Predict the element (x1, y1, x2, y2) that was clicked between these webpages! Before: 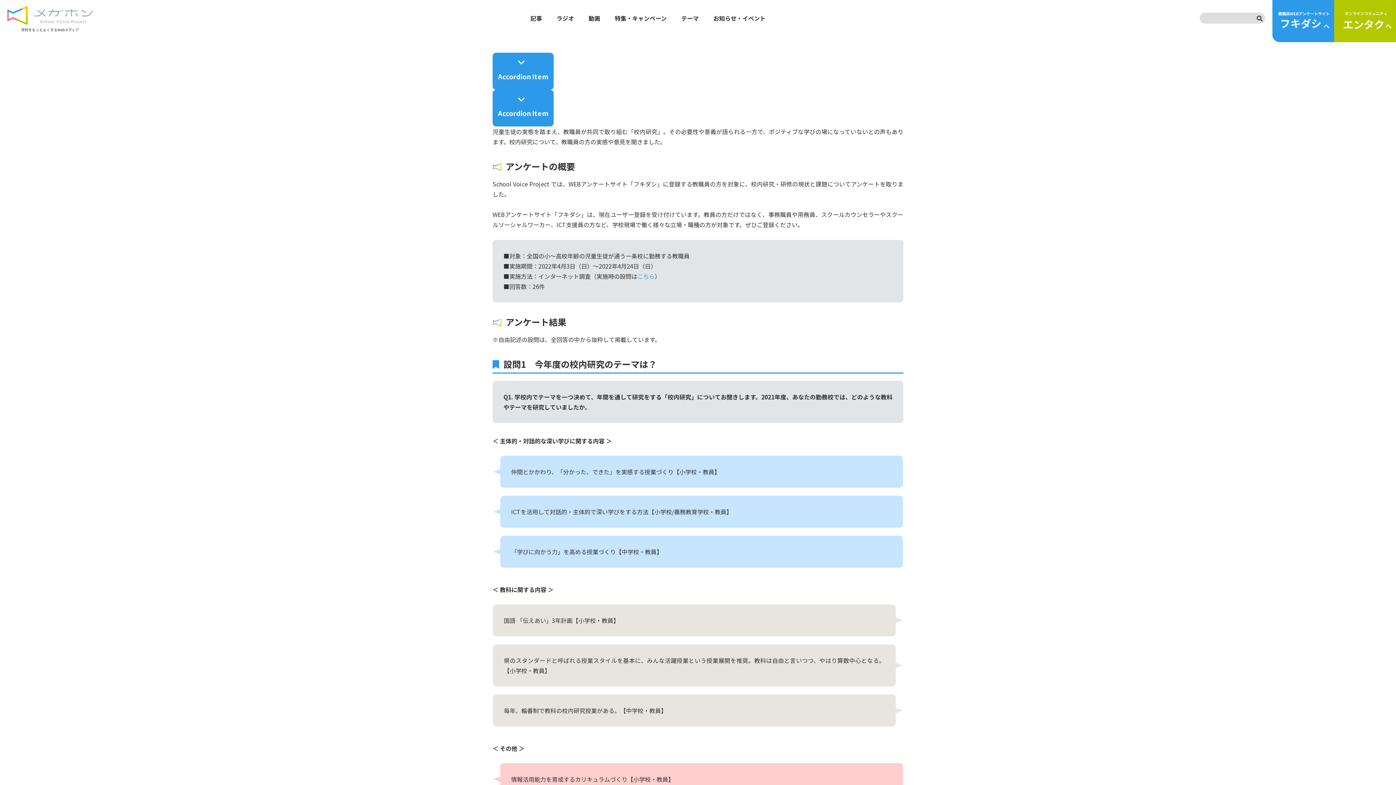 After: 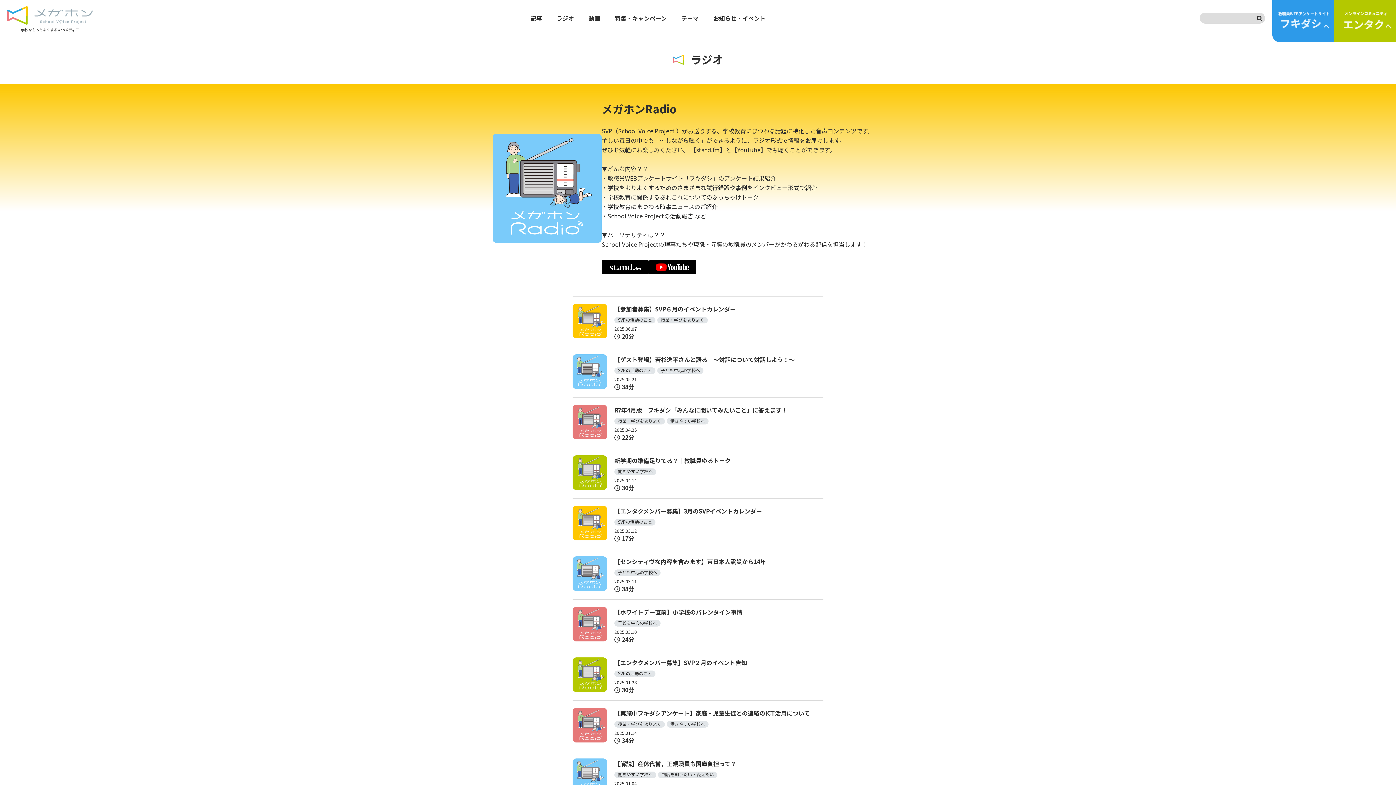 Action: label: ラジオ bbox: (556, 13, 574, 22)